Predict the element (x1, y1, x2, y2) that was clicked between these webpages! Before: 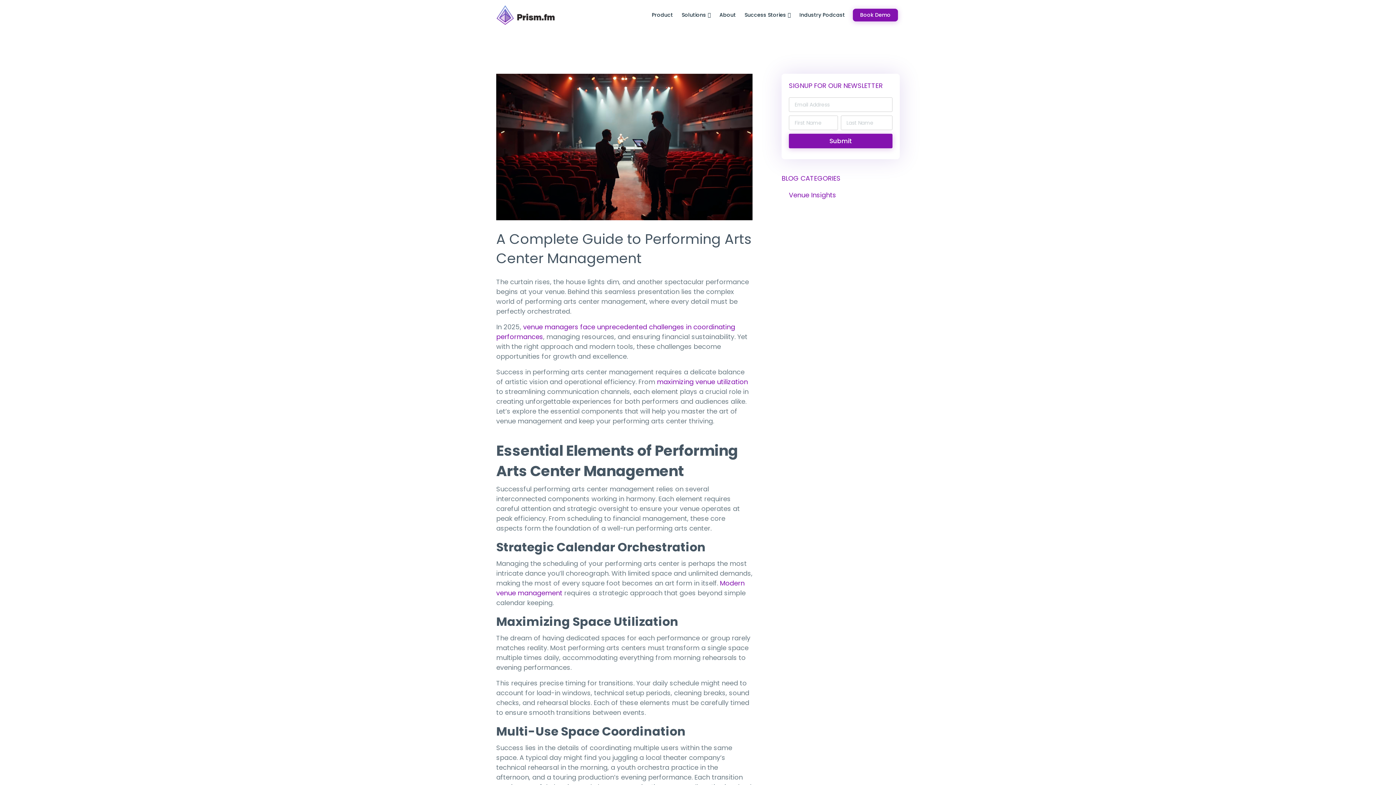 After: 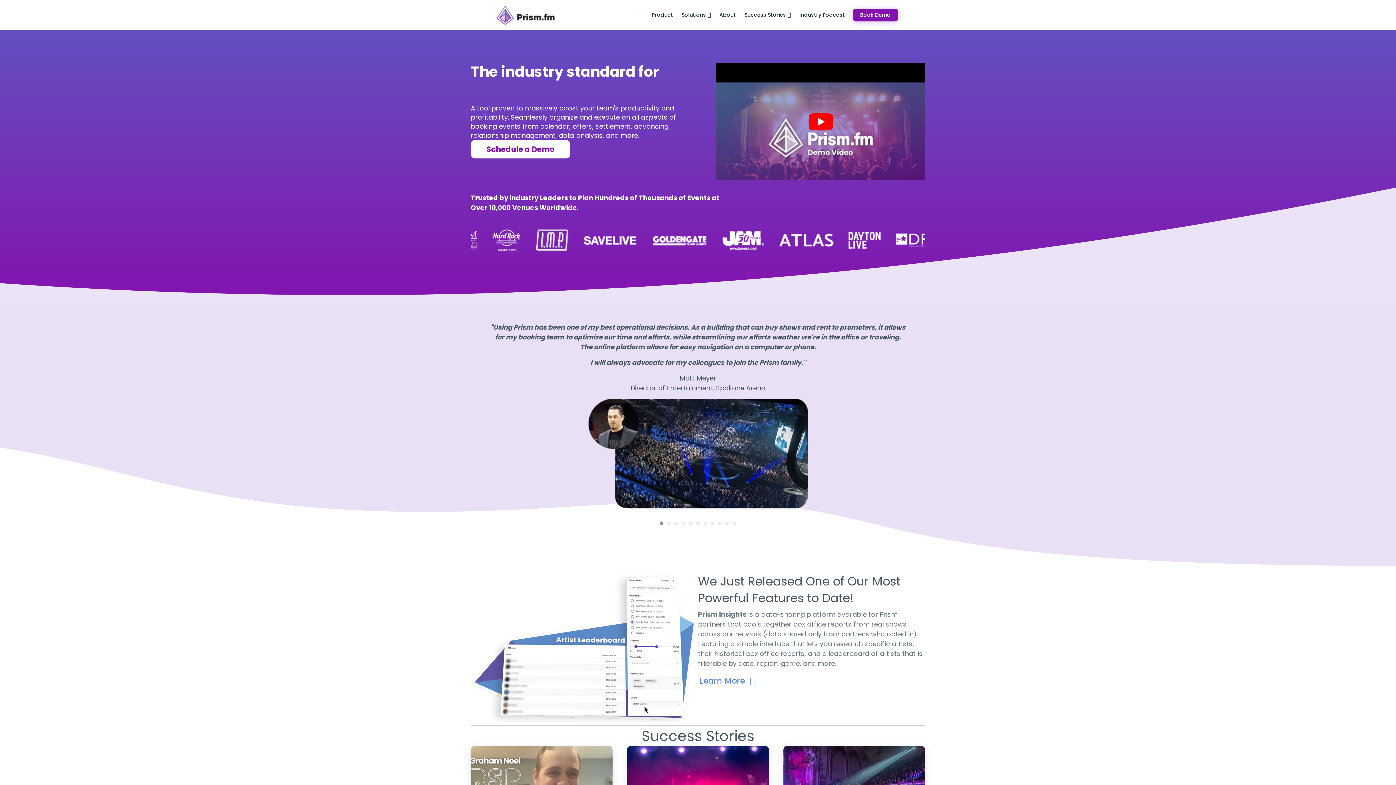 Action: bbox: (496, 9, 554, 19)